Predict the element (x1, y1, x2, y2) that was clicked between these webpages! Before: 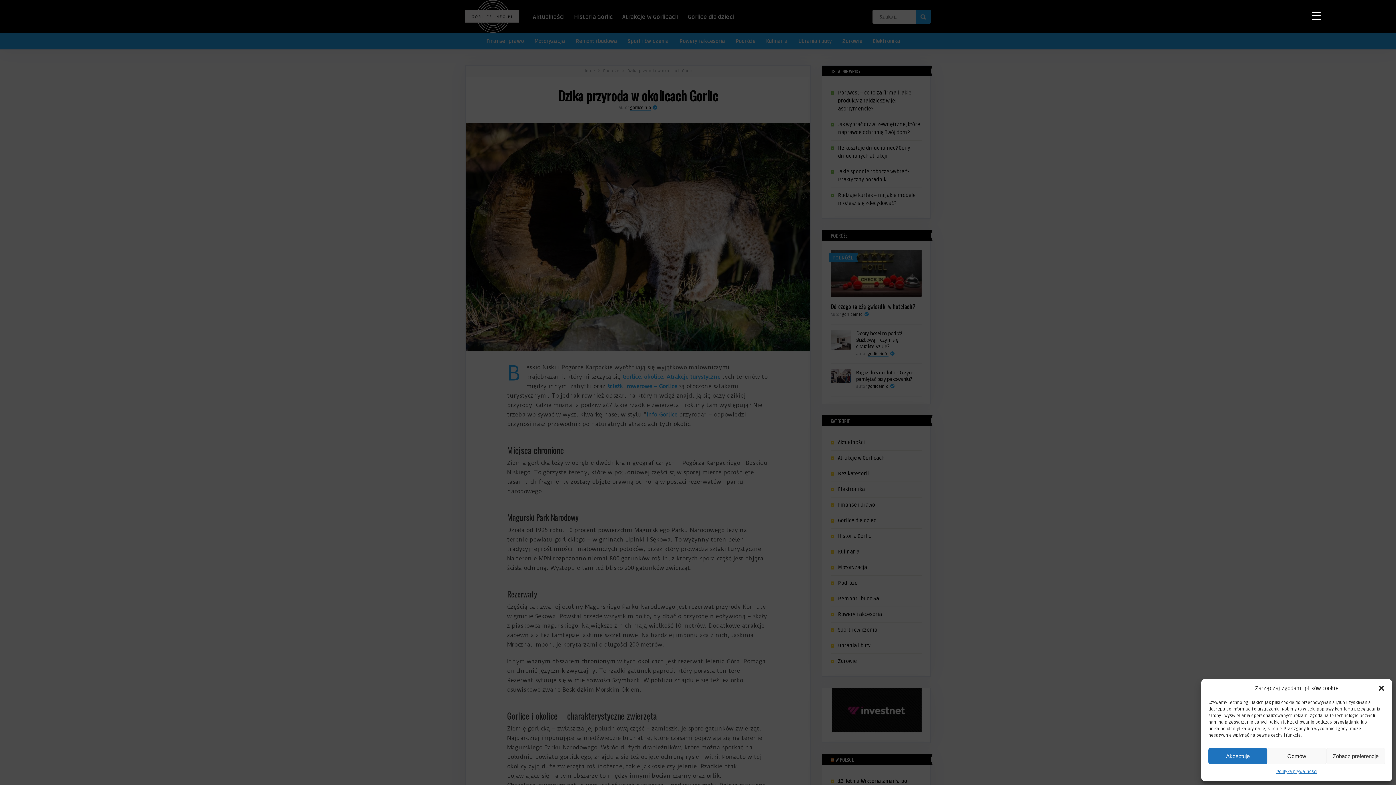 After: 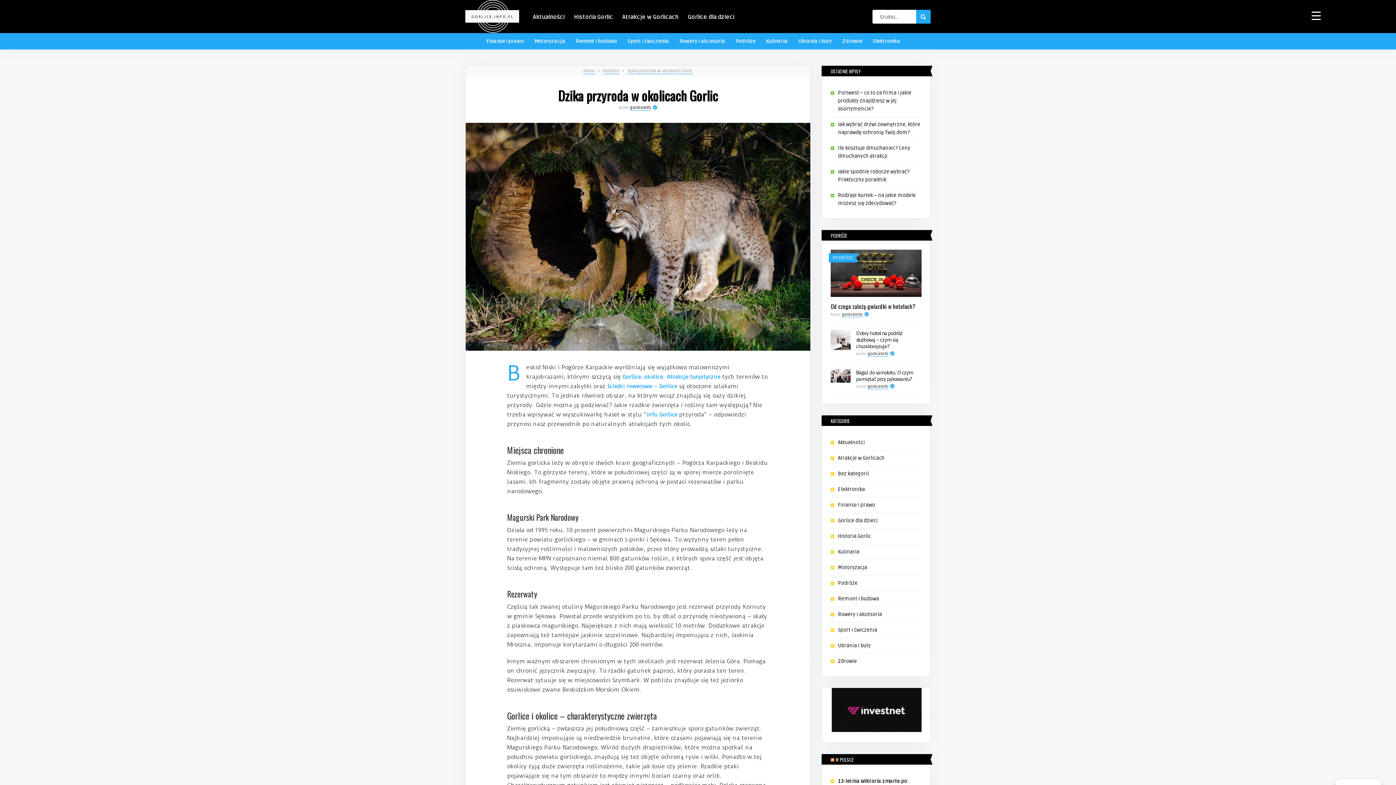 Action: bbox: (1208, 748, 1267, 764) label: Akceptuję